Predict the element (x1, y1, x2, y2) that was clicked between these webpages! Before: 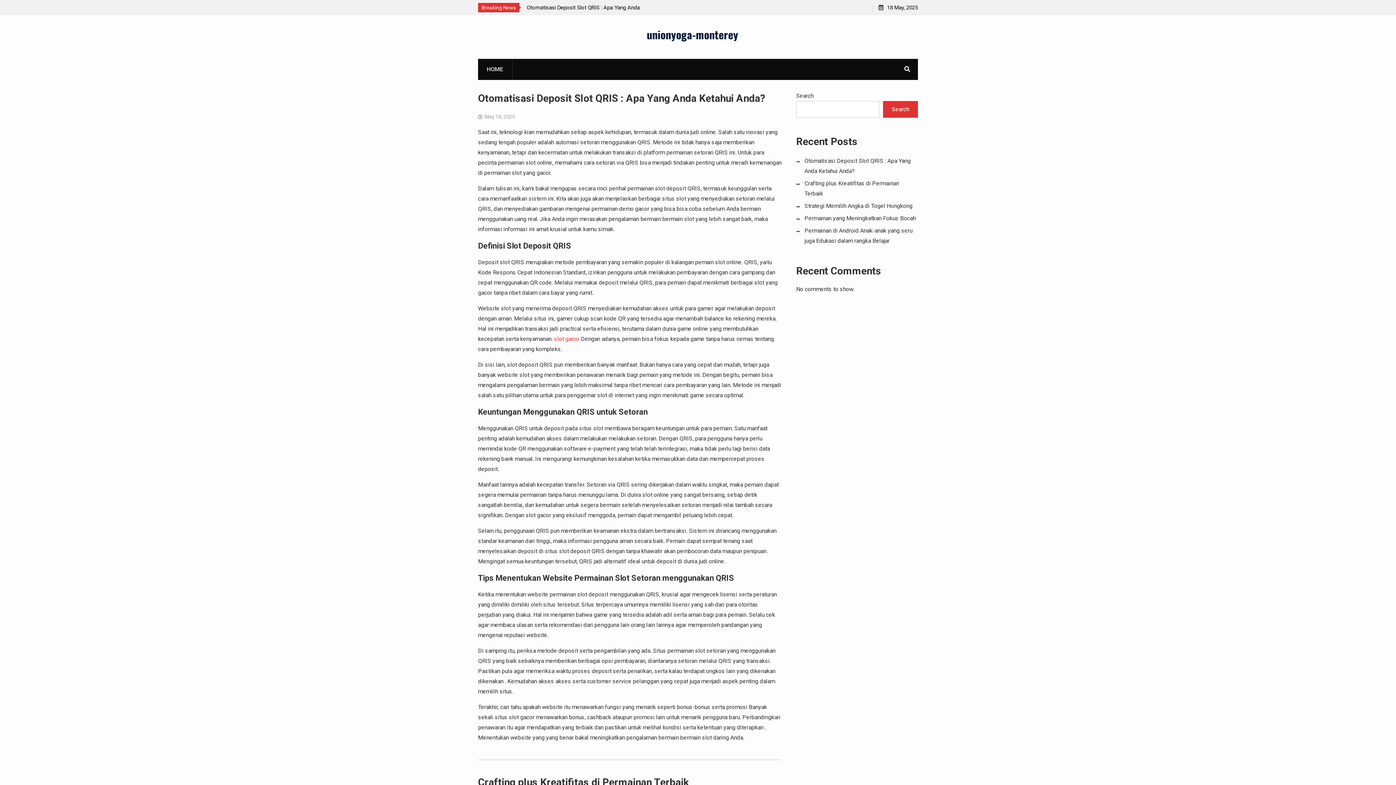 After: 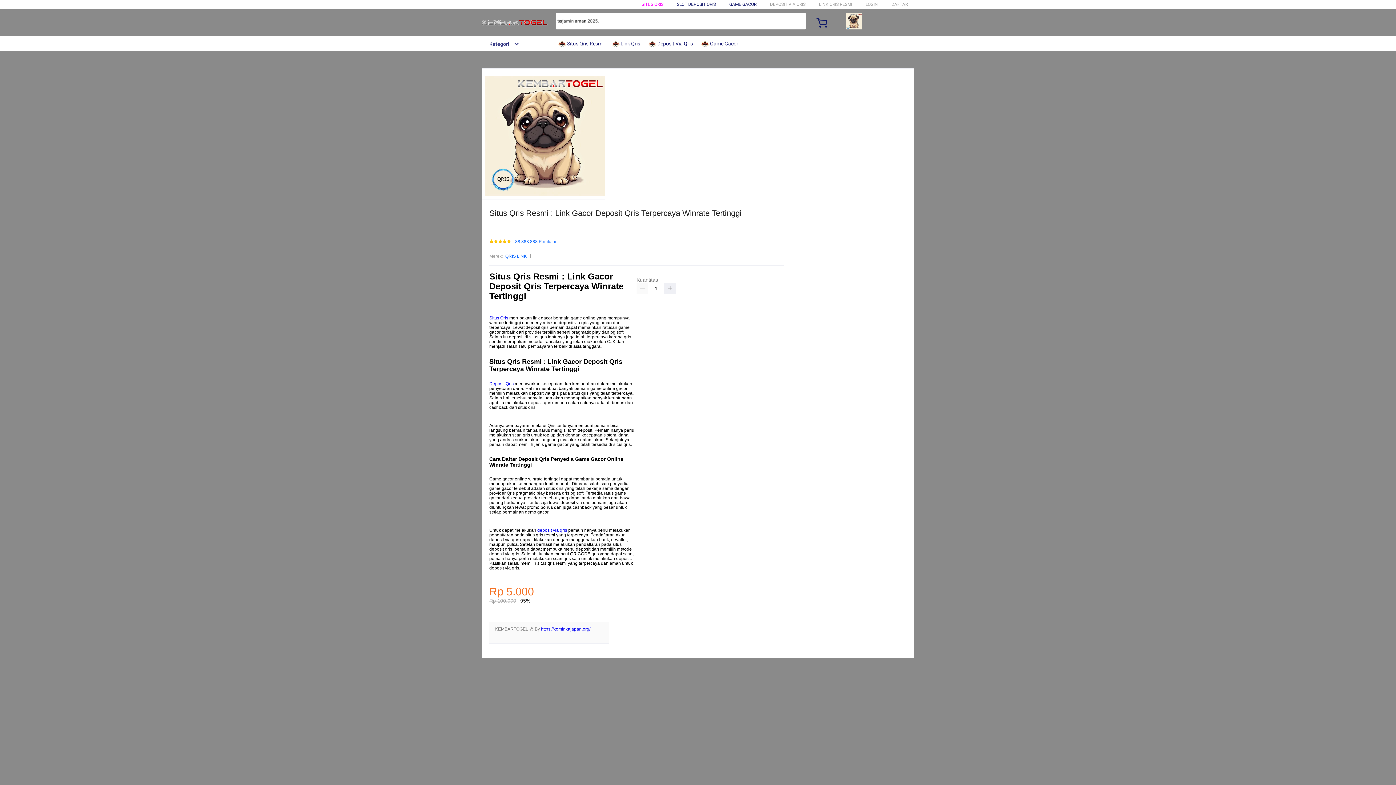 Action: label: slot gacor bbox: (554, 335, 579, 342)